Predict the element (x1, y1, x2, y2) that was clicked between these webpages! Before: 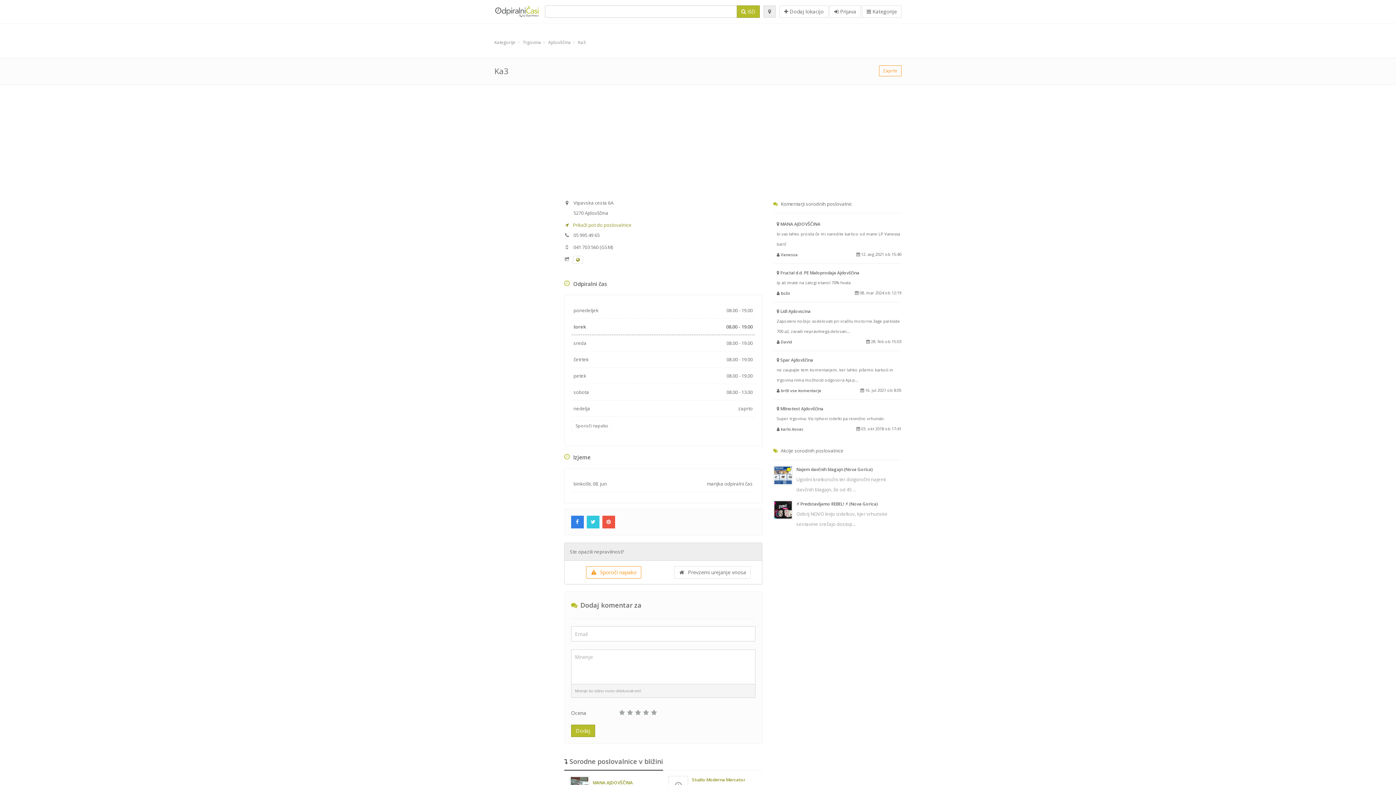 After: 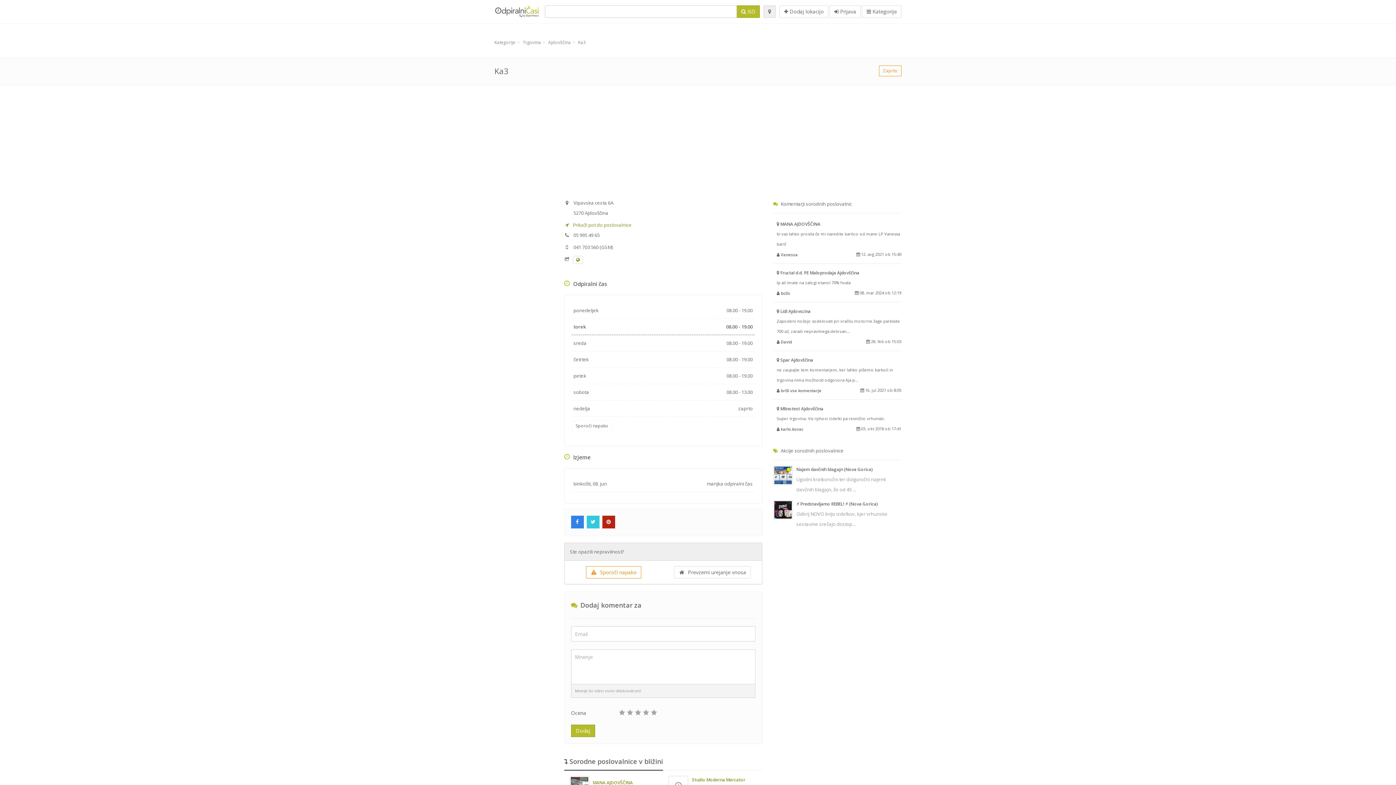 Action: bbox: (602, 518, 616, 525)